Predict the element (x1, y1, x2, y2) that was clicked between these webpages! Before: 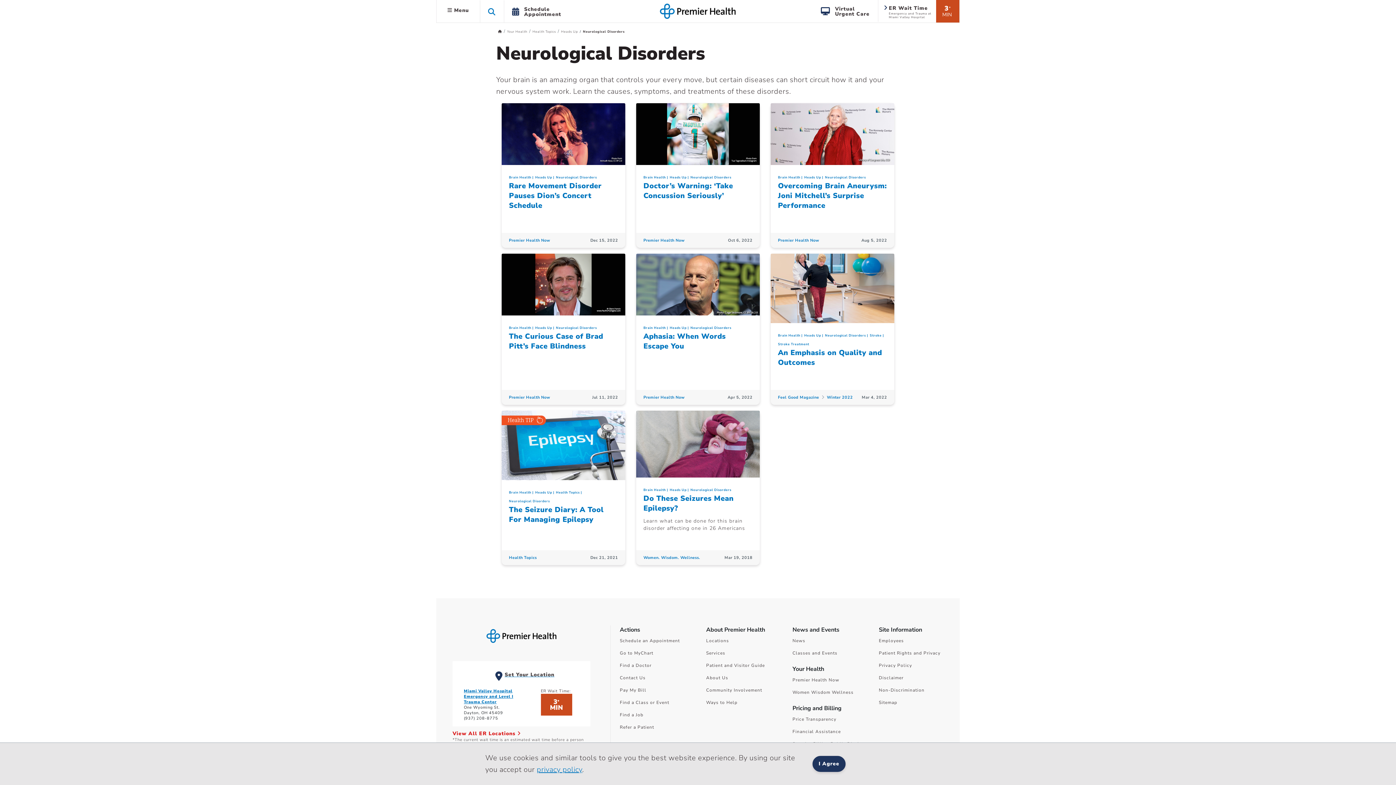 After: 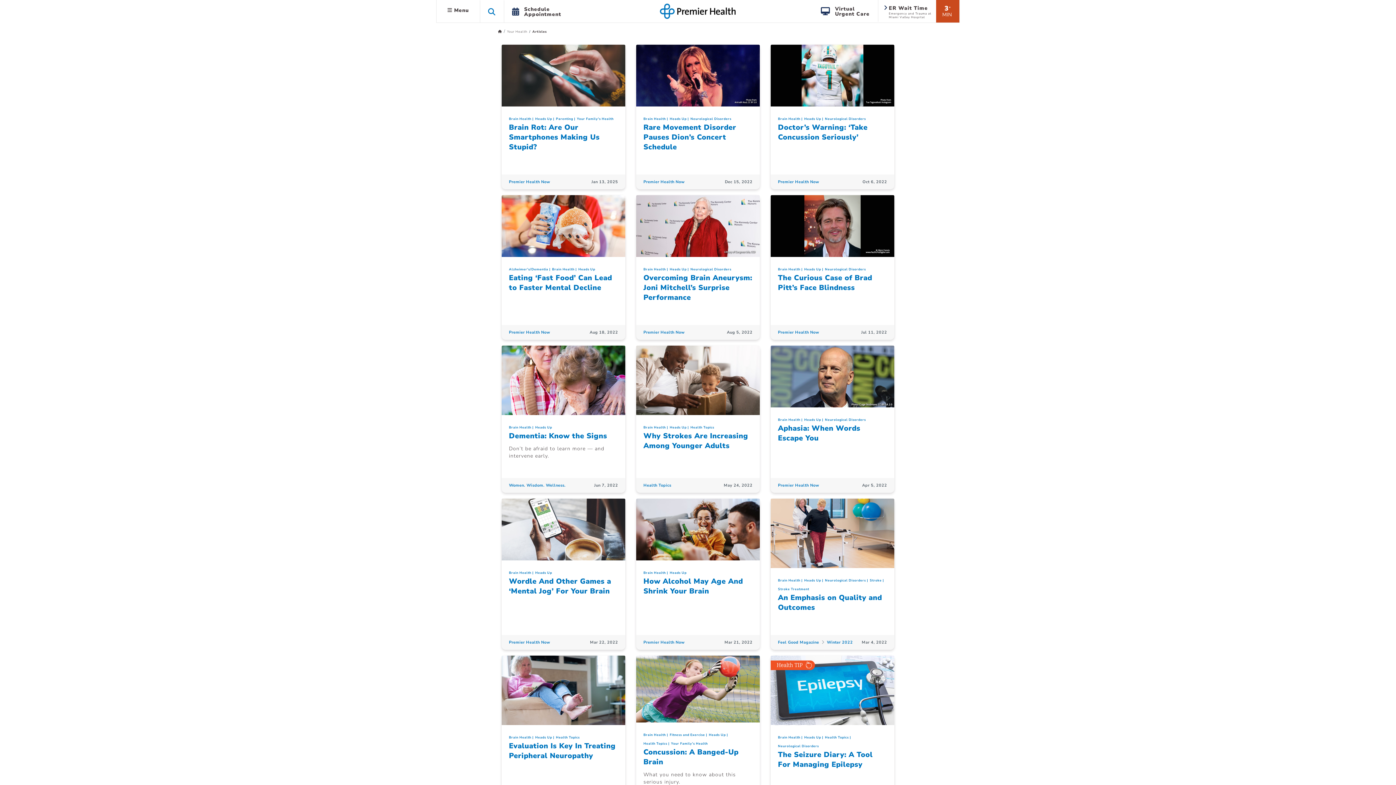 Action: bbox: (778, 175, 800, 179) label: Brain Health